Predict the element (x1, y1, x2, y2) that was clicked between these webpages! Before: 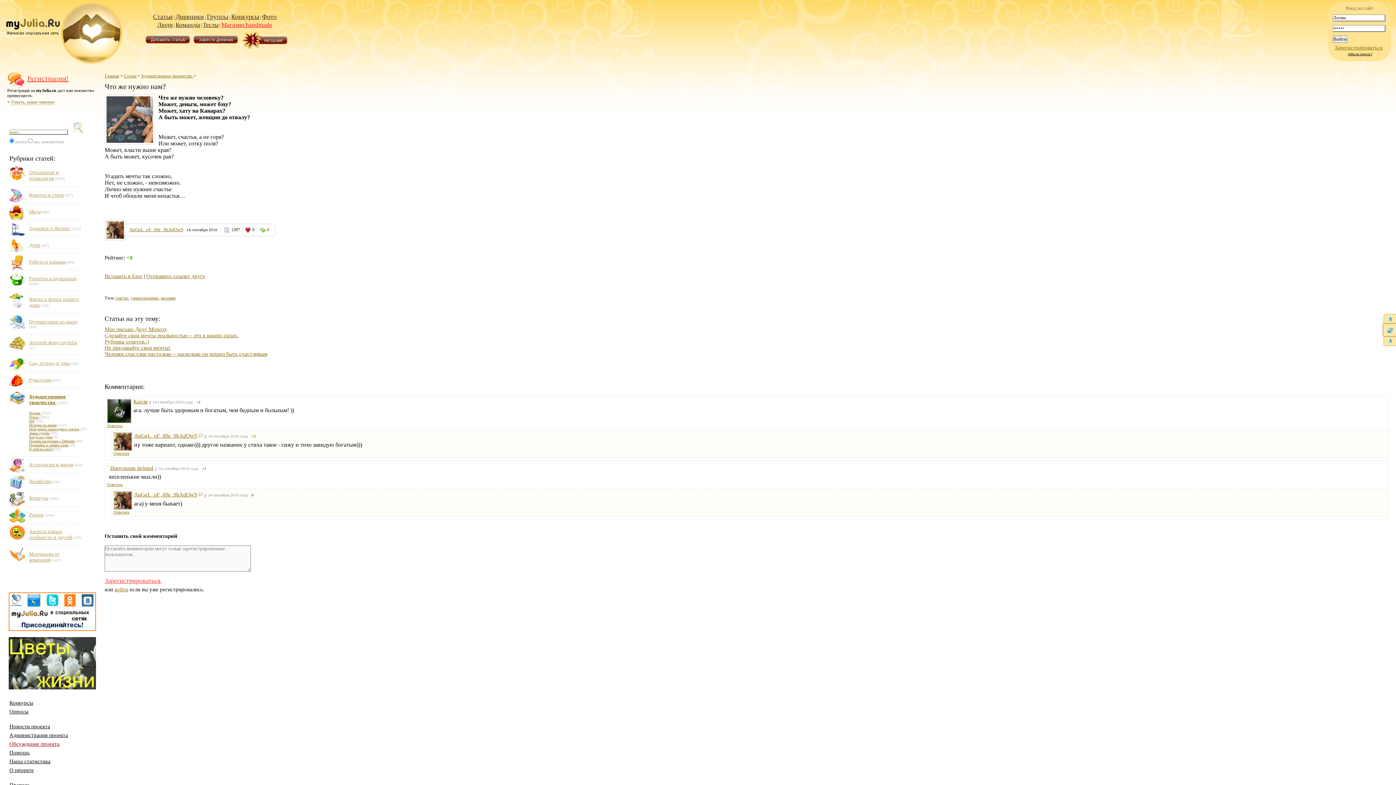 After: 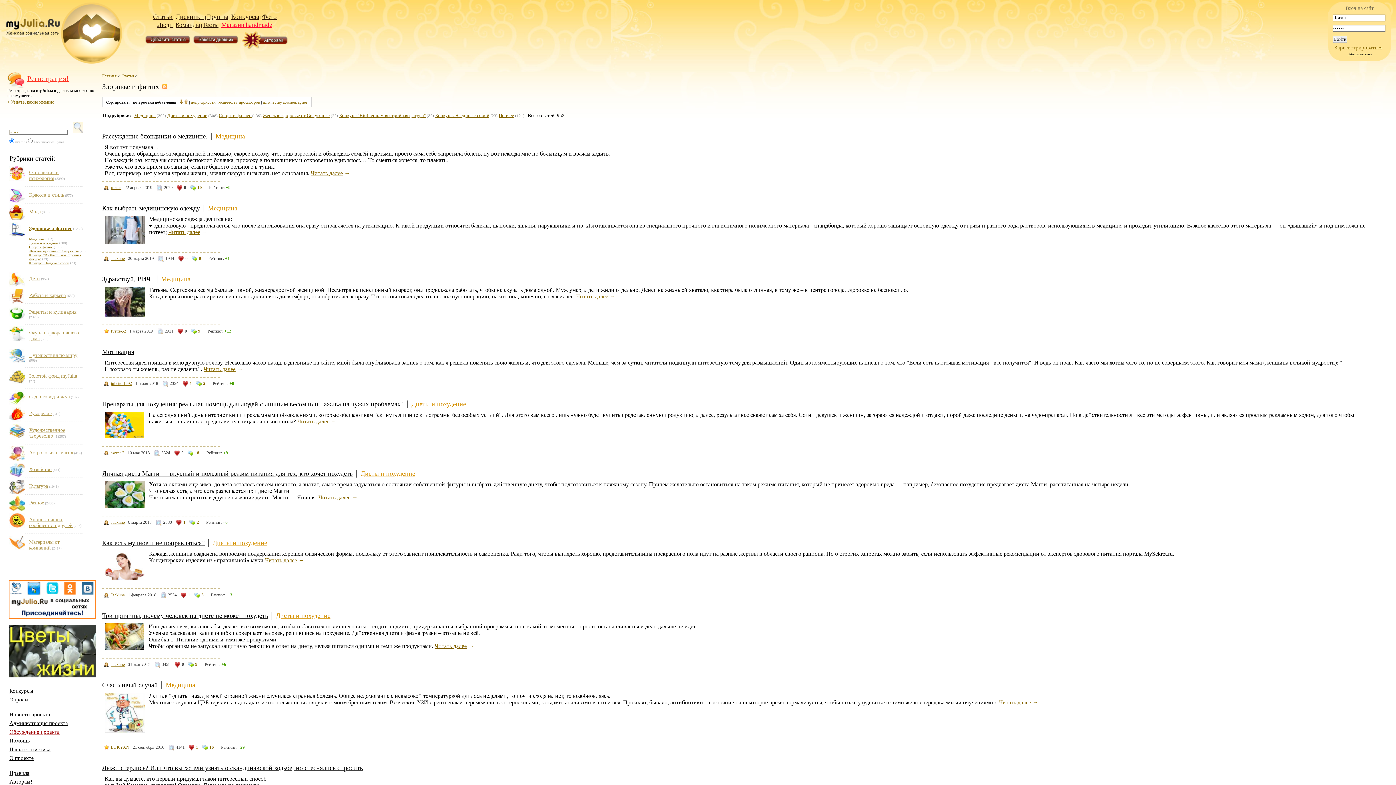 Action: bbox: (29, 225, 70, 231) label: Здоровье и фитнес